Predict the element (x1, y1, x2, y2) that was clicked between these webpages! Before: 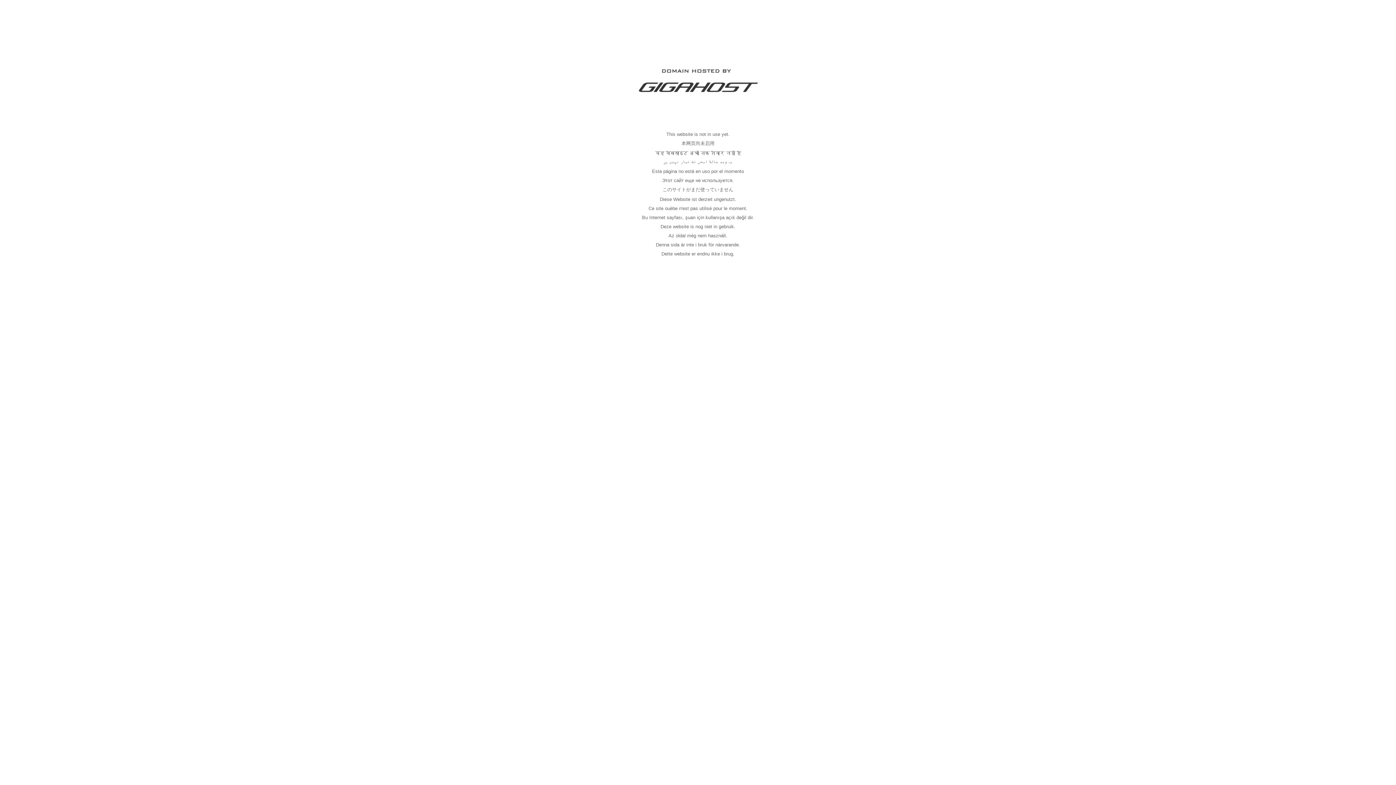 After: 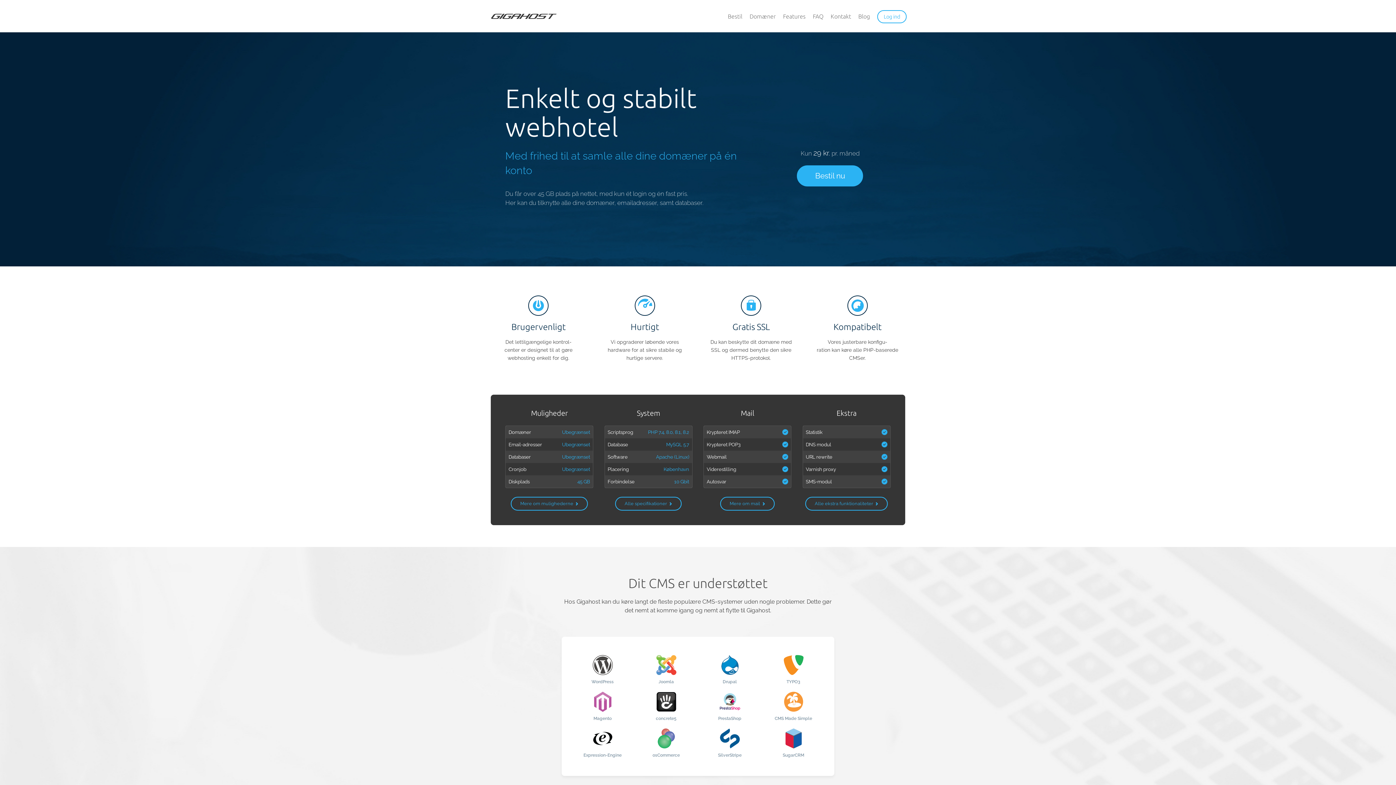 Action: bbox: (637, 89, 758, 95)